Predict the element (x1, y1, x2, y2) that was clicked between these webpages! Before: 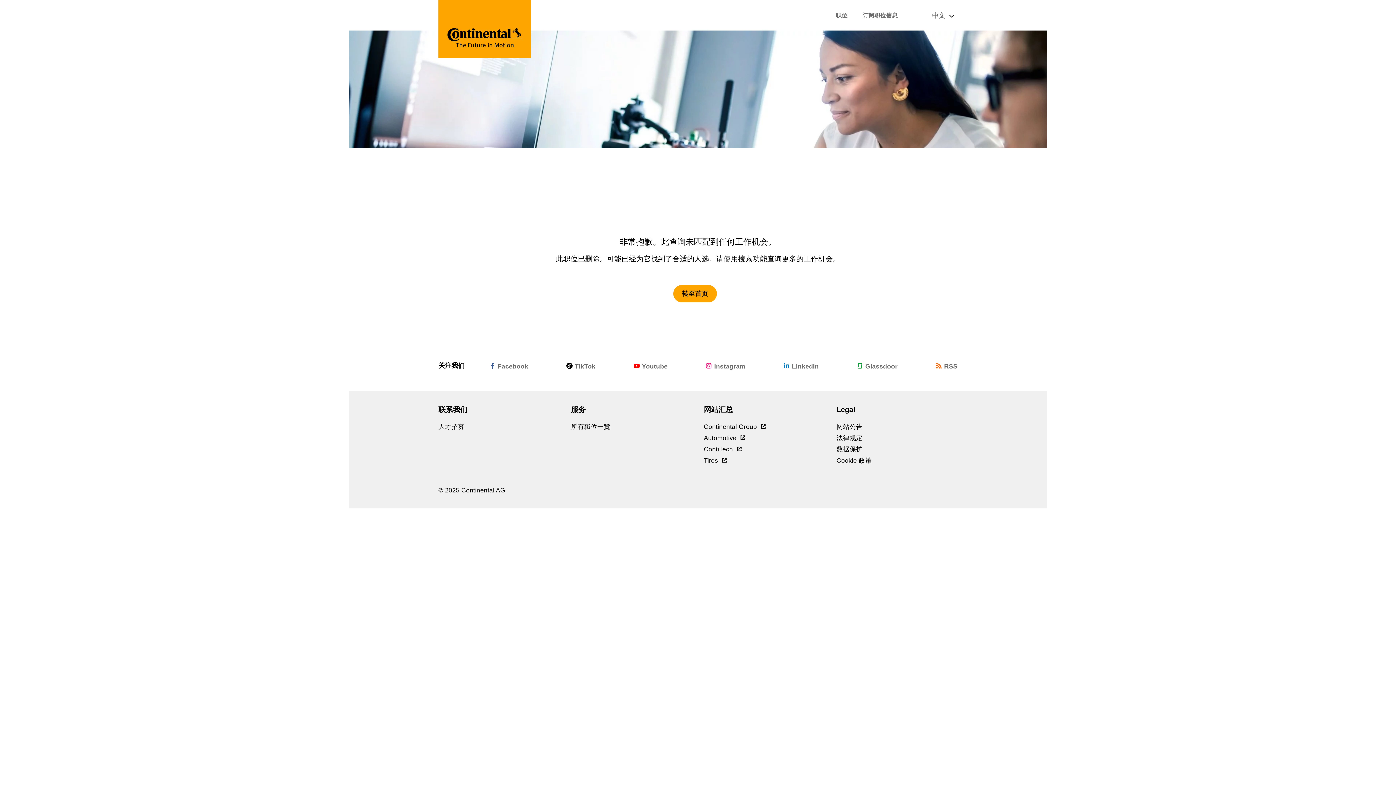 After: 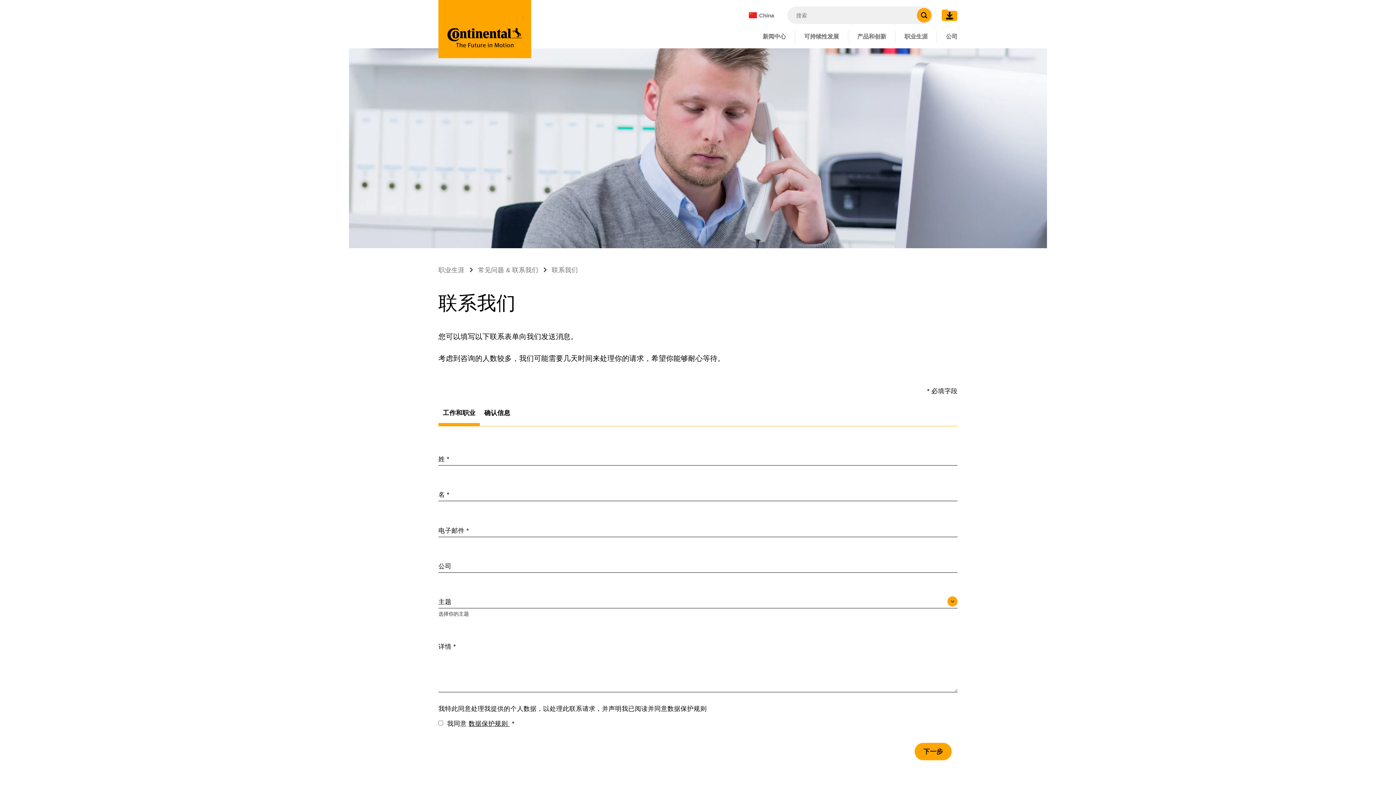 Action: bbox: (438, 423, 464, 430) label: 人才招募